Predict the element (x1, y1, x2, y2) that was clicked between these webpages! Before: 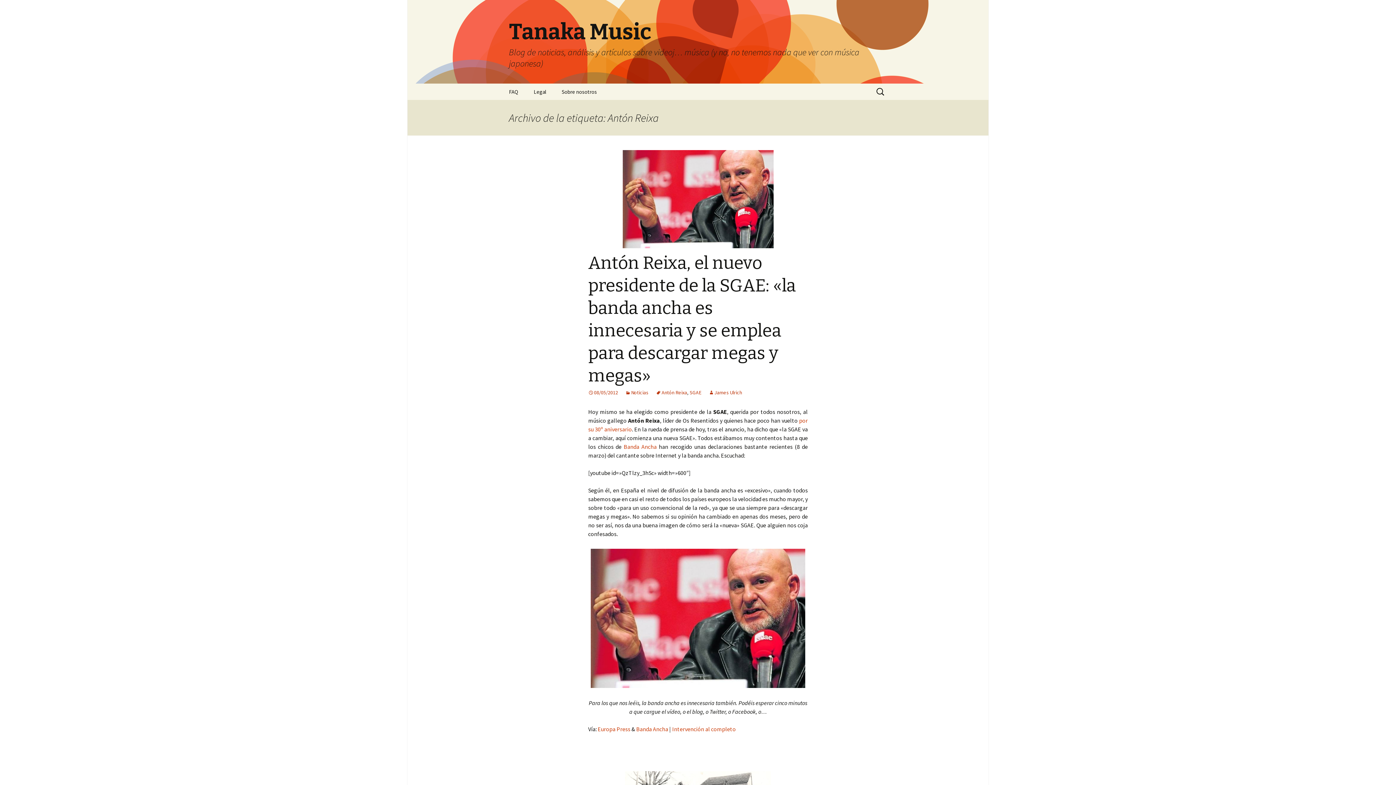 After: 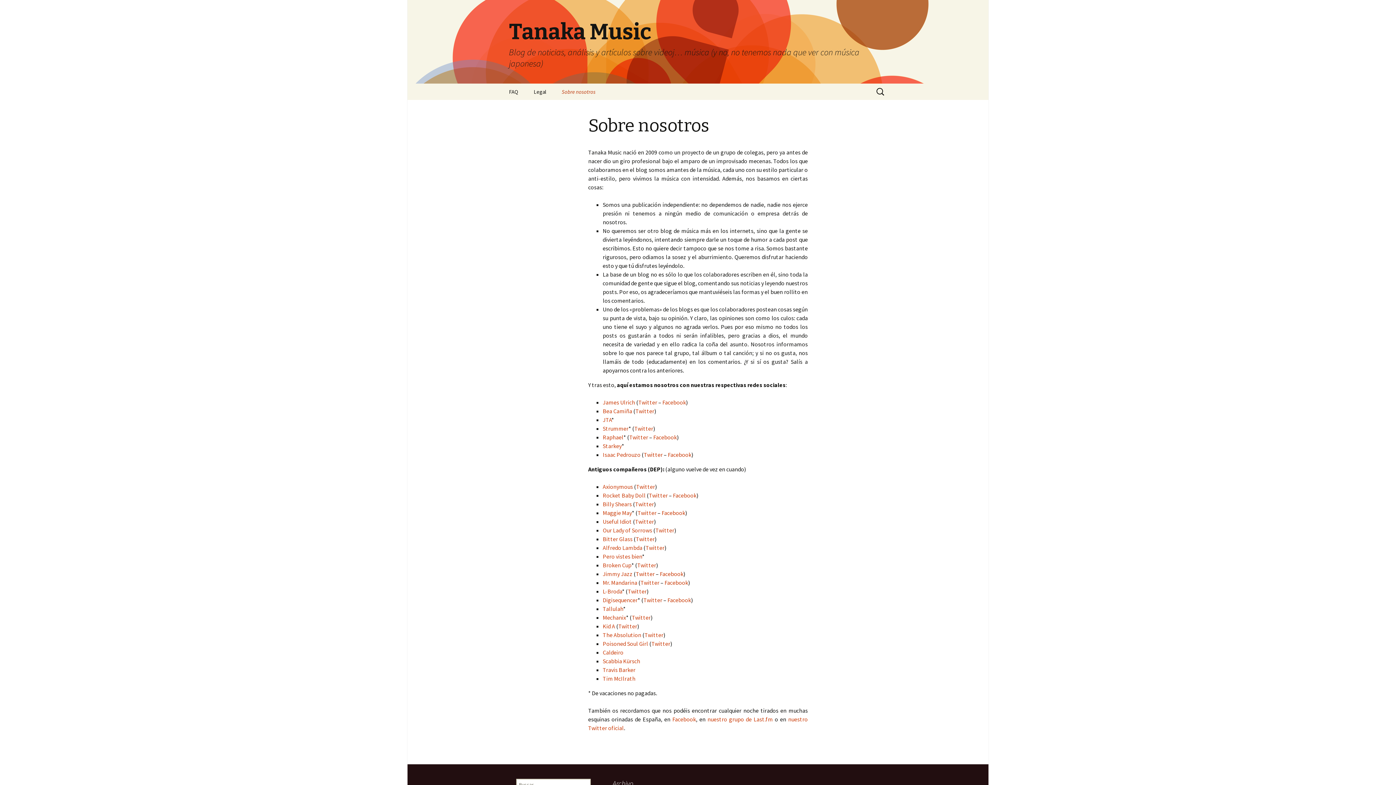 Action: label: Sobre nosotros bbox: (554, 83, 604, 100)